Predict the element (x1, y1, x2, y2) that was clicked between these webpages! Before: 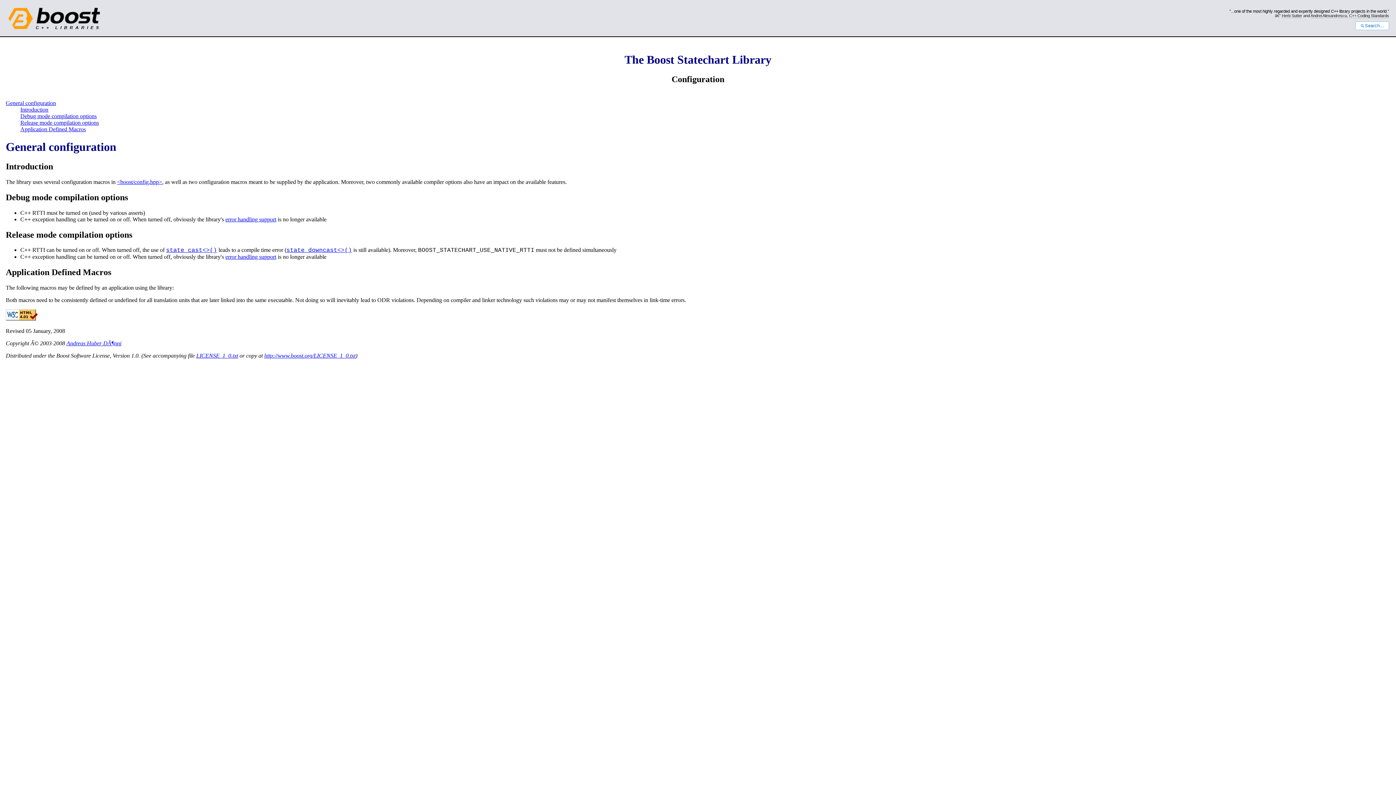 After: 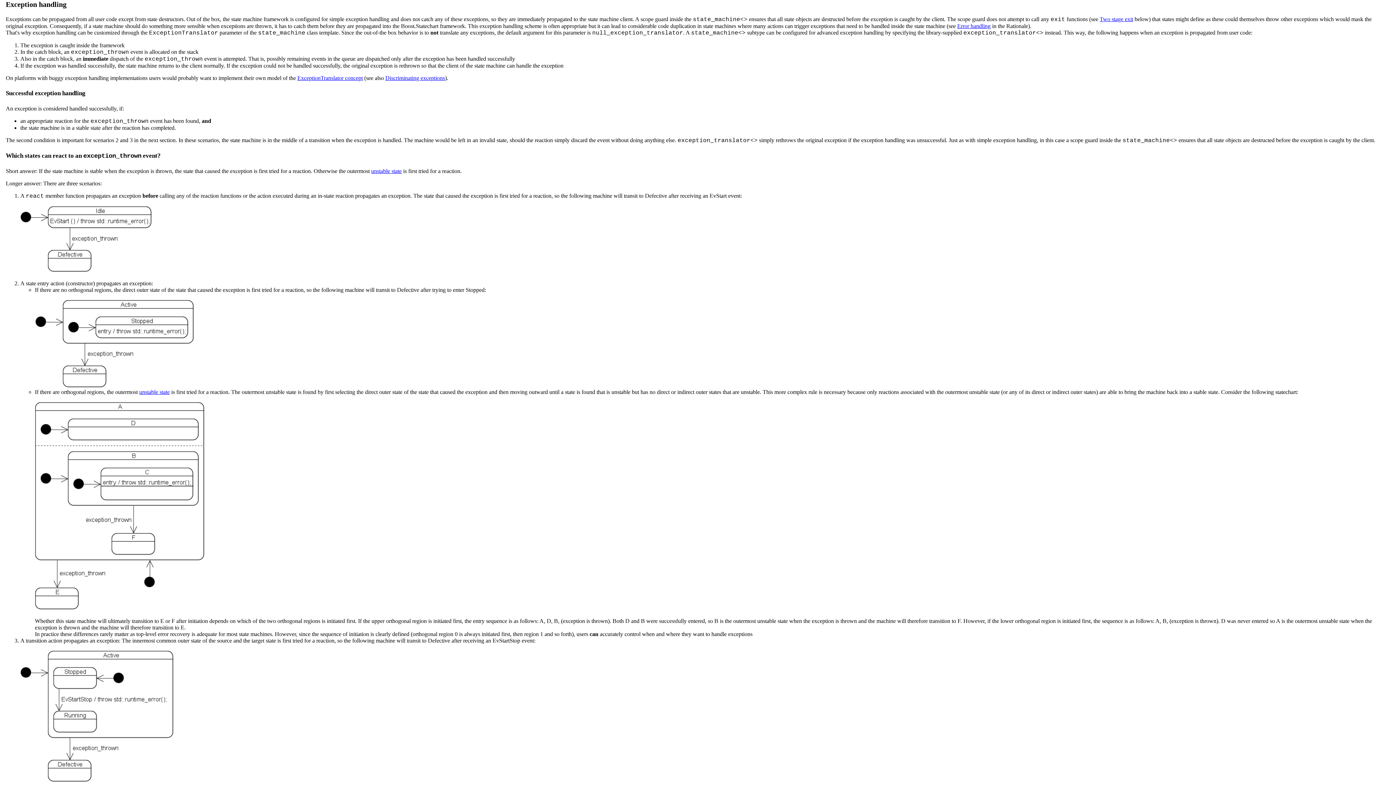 Action: label: error handling support bbox: (225, 253, 276, 260)